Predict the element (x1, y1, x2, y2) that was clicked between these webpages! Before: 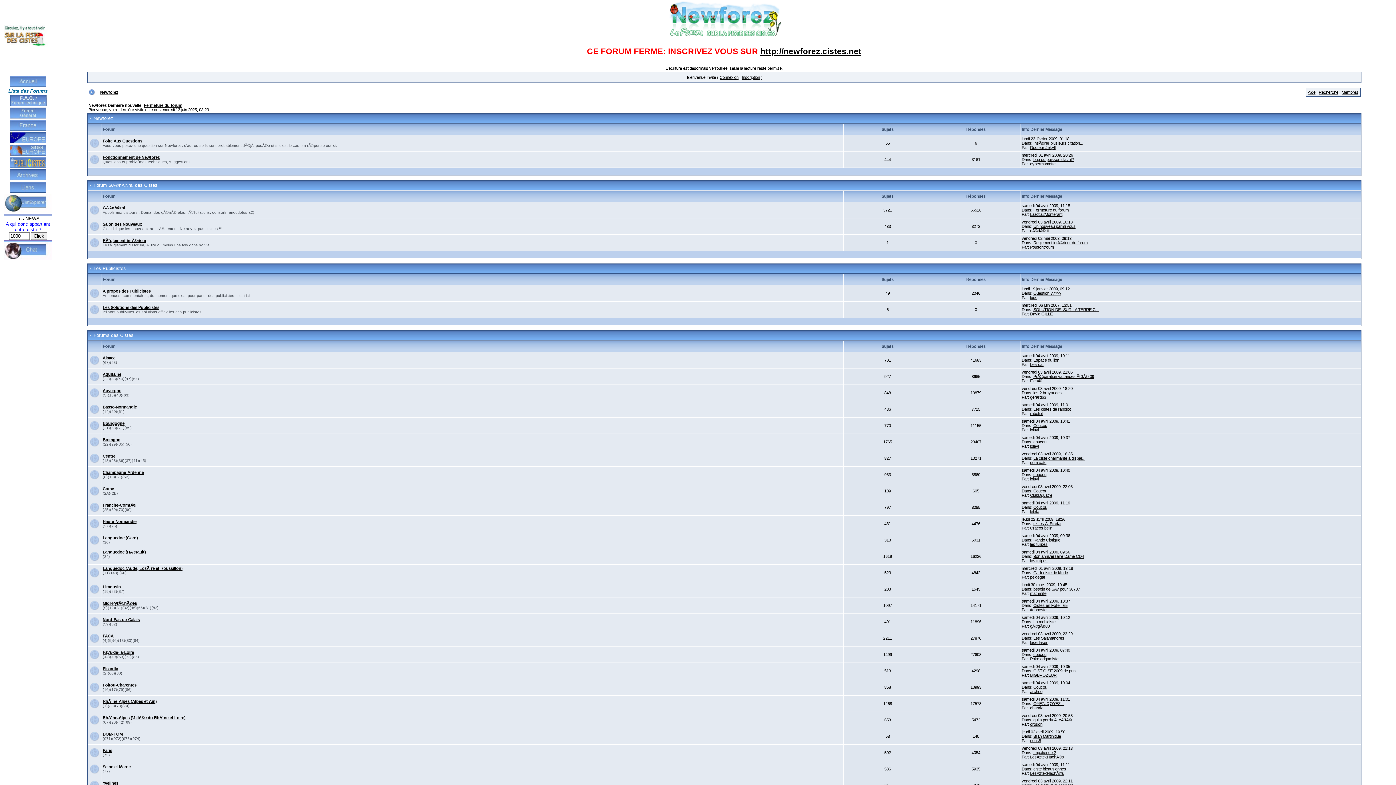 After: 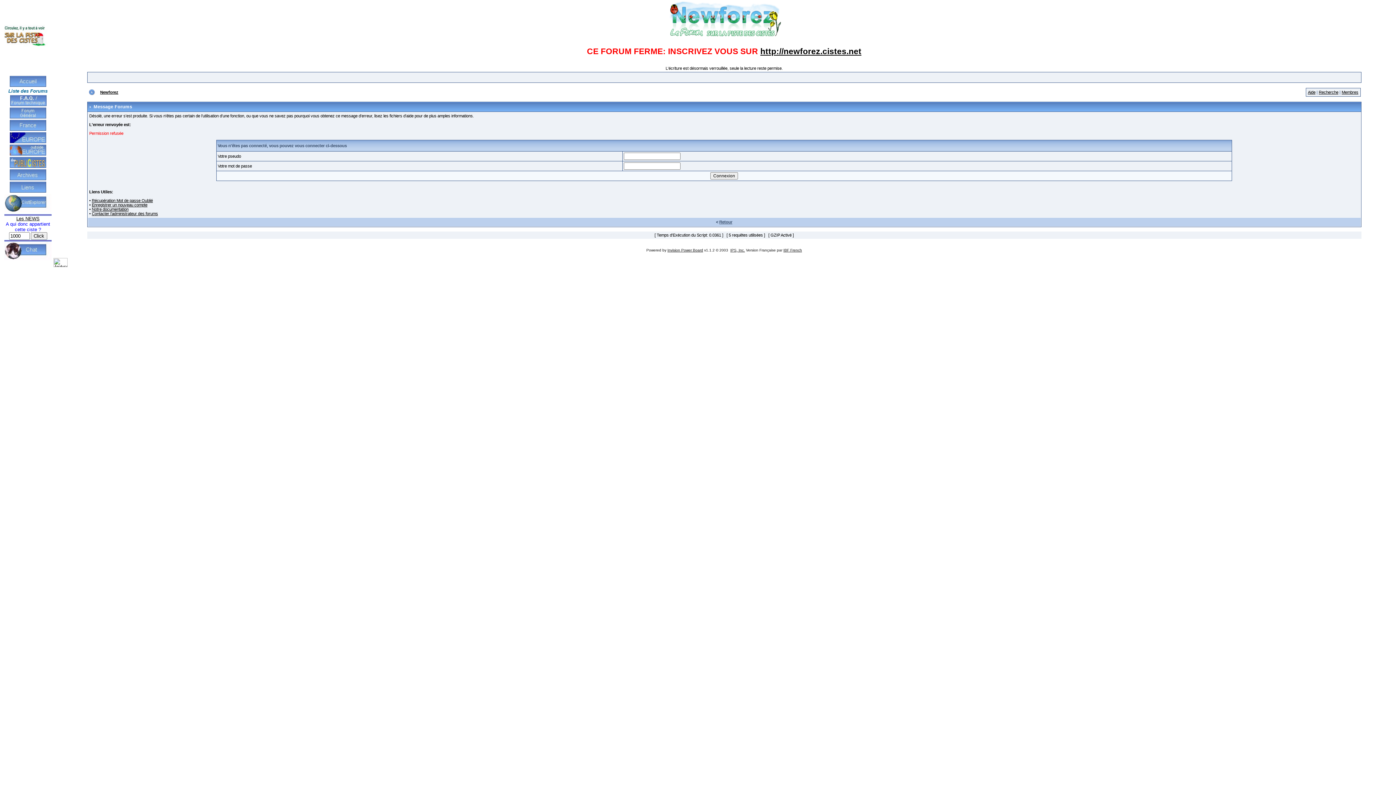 Action: label: ClubDquatre bbox: (1030, 493, 1052, 497)